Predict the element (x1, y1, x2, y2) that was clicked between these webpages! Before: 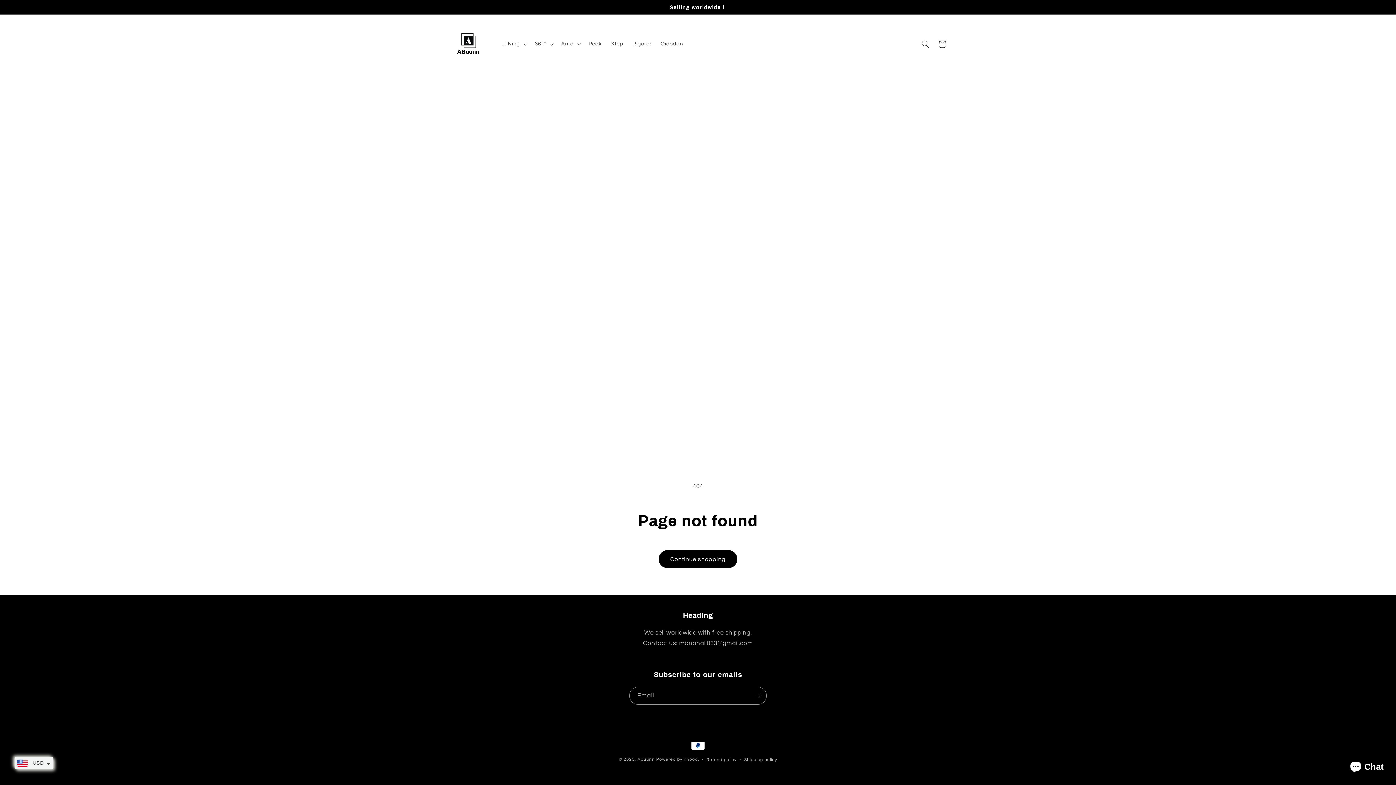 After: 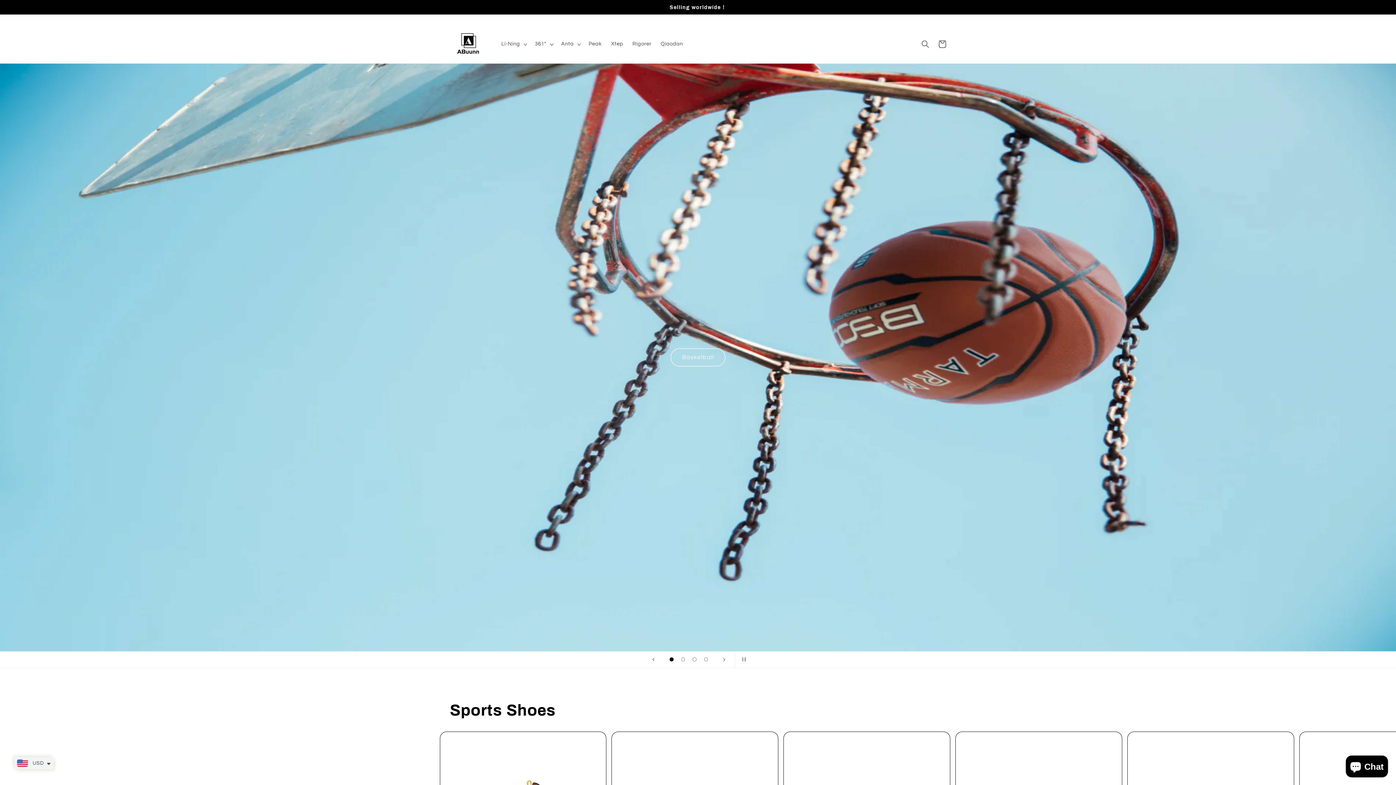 Action: label: Abuunn bbox: (637, 757, 654, 761)